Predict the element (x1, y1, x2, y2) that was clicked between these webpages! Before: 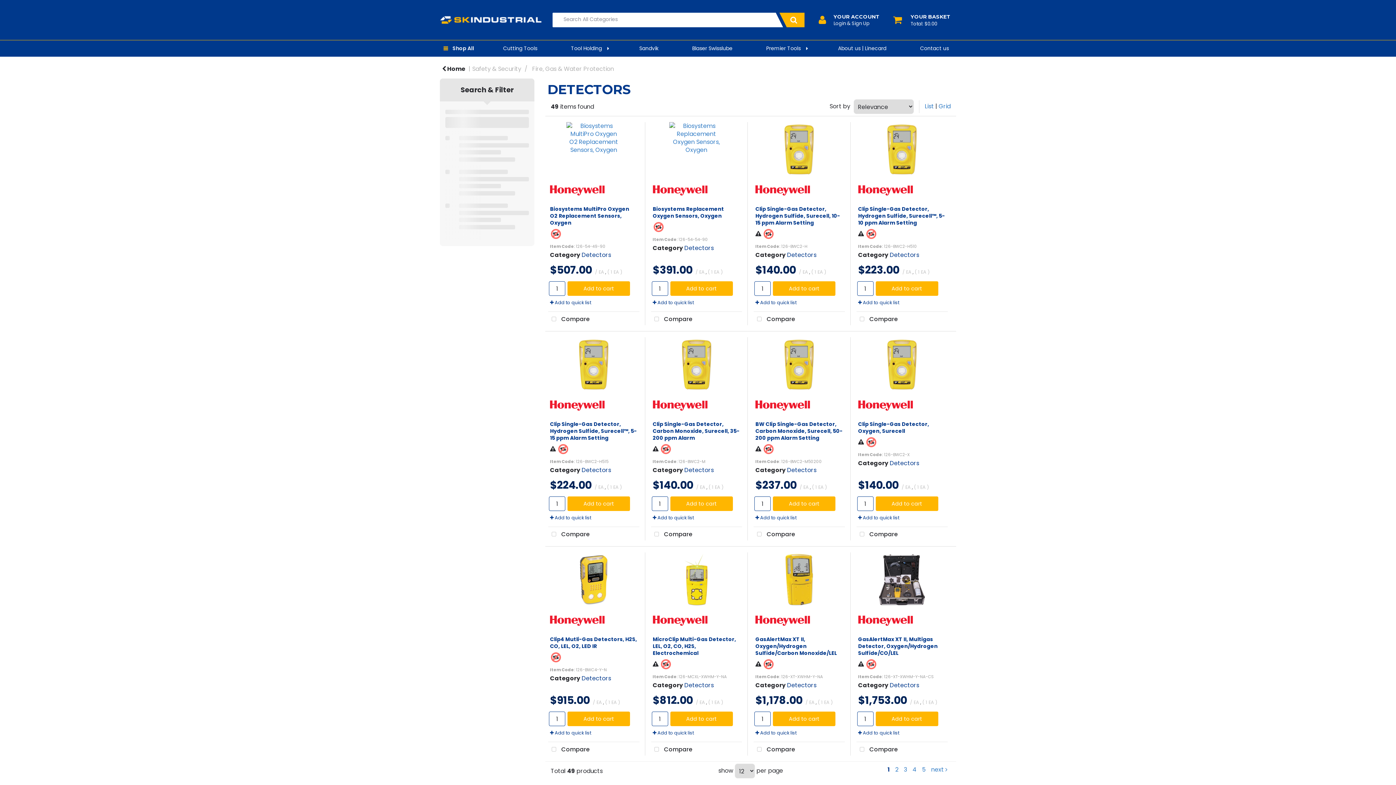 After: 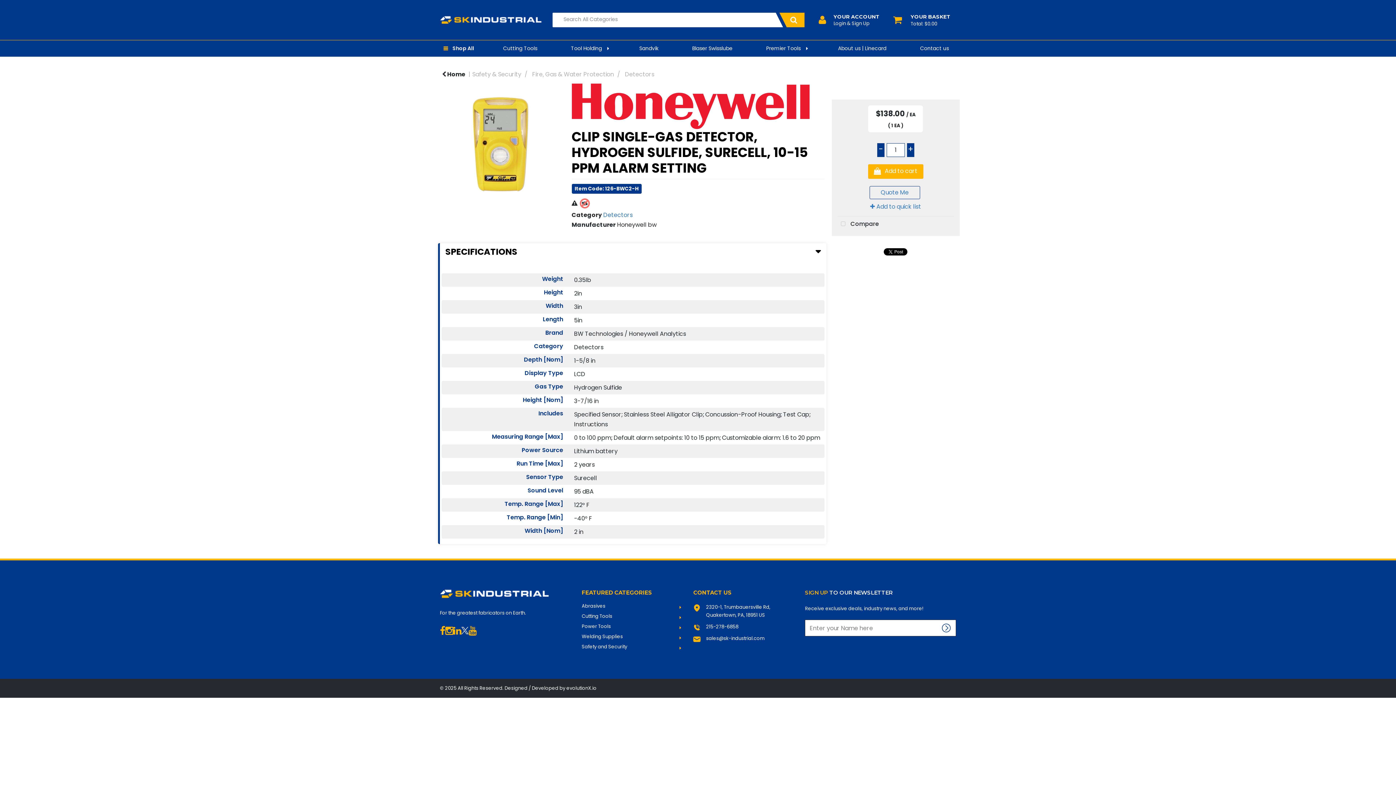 Action: bbox: (755, 205, 840, 226) label: Clip Single-Gas Detector, Hydrogen Sulfide, Surecell, 10-15 ppm Alarm Setting